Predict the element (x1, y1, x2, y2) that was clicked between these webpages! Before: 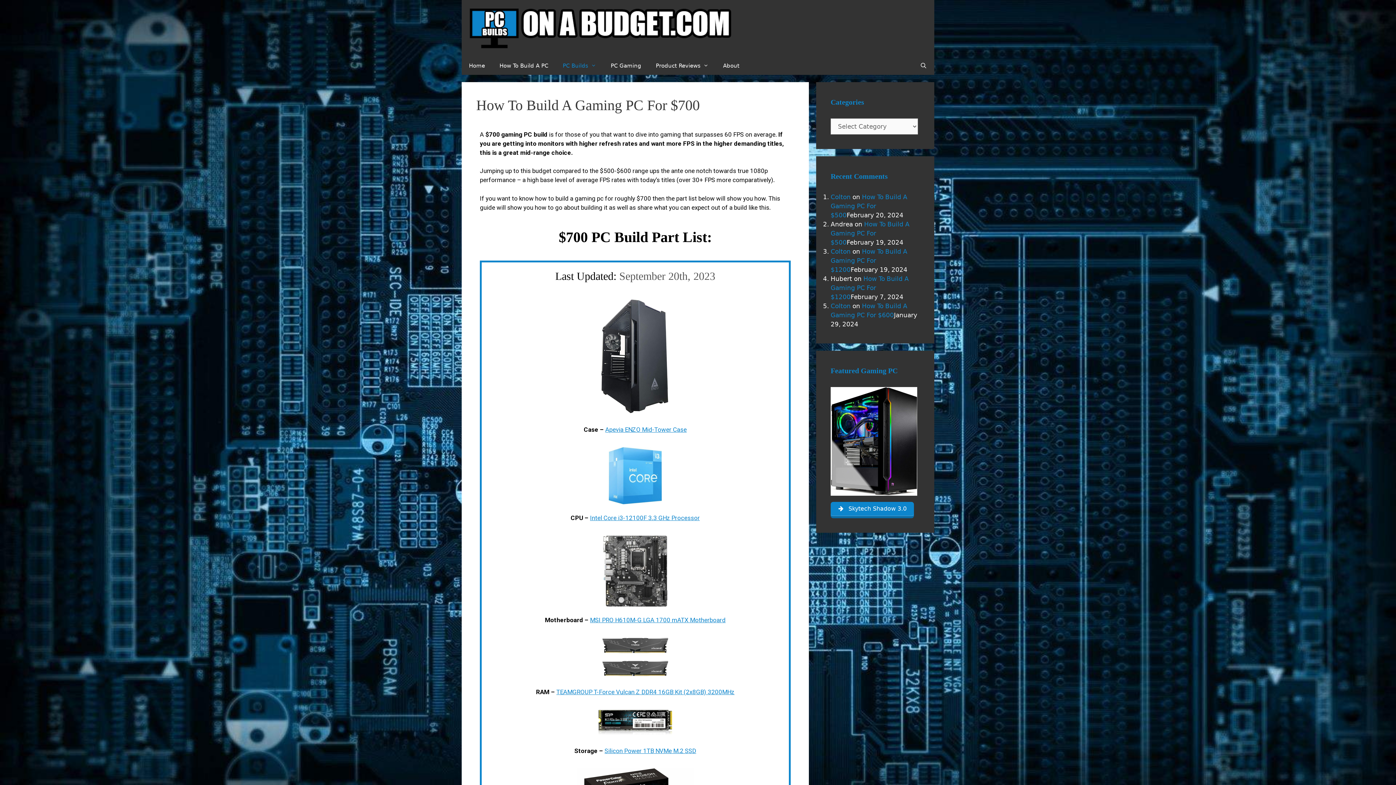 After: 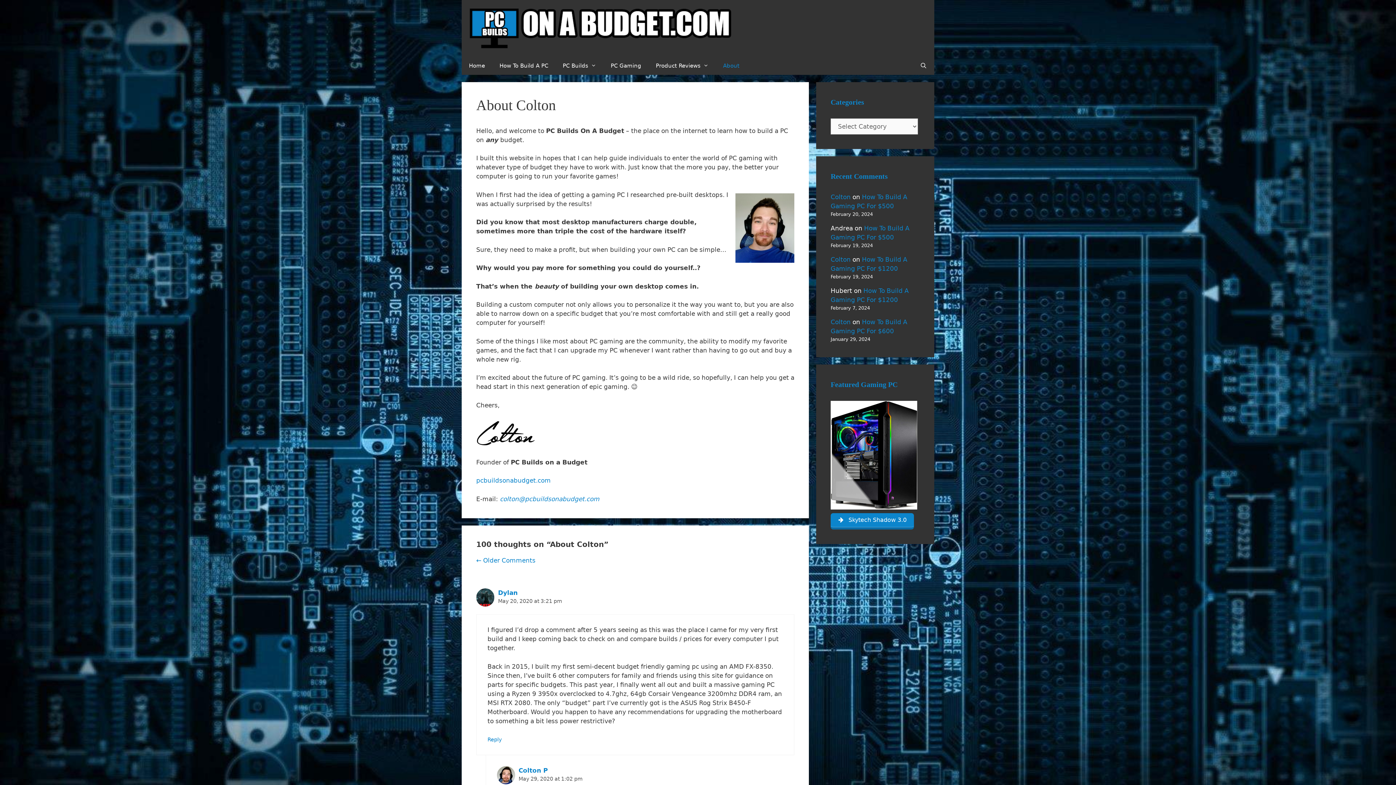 Action: label: About bbox: (716, 56, 746, 74)